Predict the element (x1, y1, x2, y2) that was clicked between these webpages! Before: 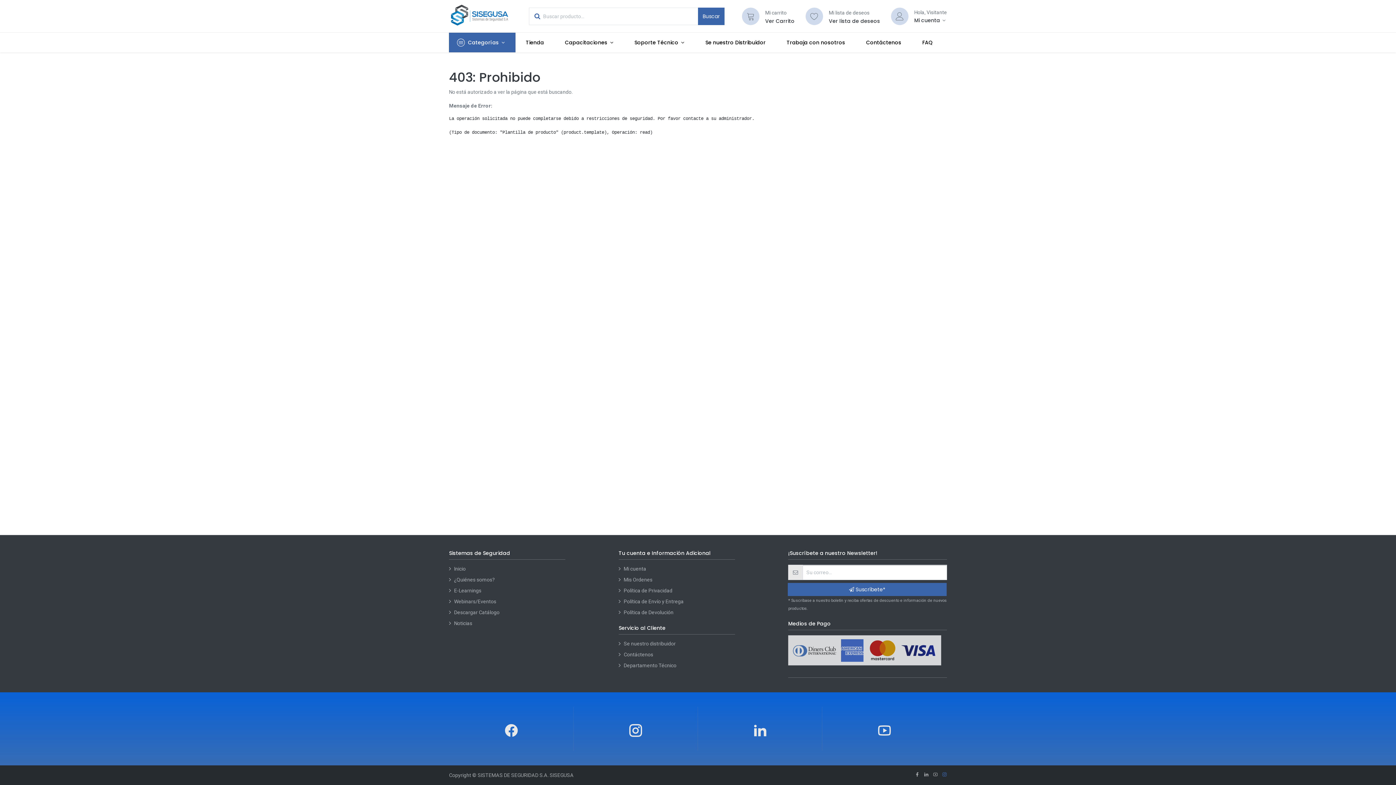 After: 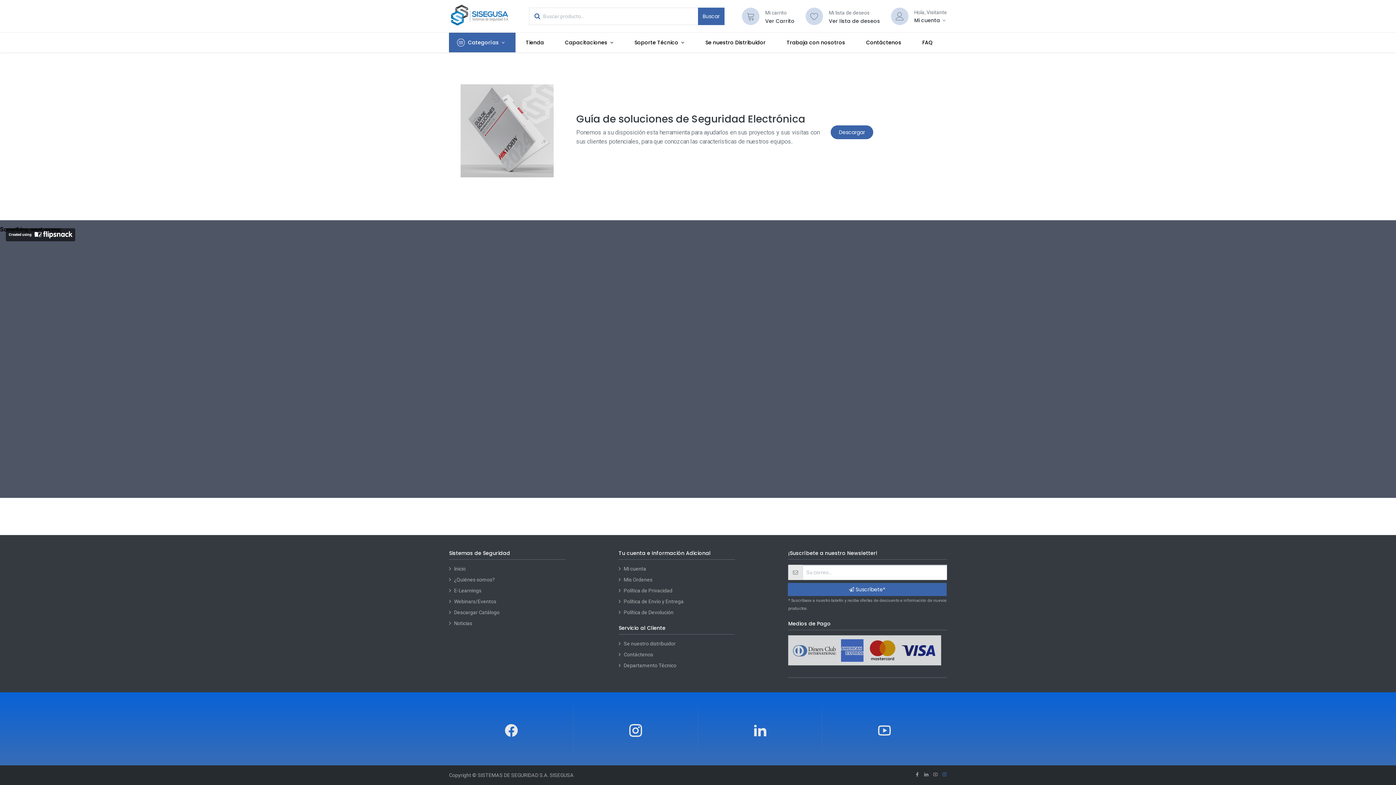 Action: label: Descargar Catálogo bbox: (454, 609, 499, 615)